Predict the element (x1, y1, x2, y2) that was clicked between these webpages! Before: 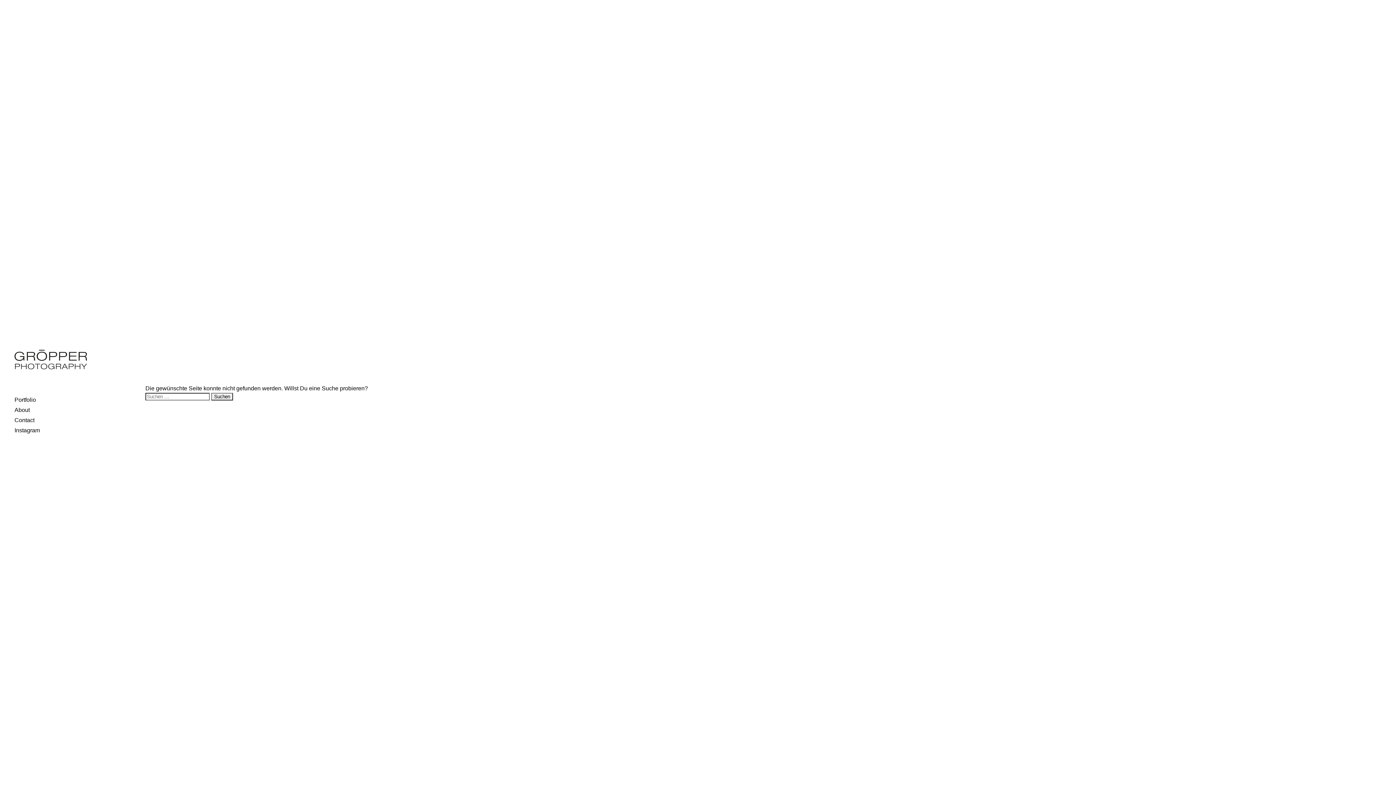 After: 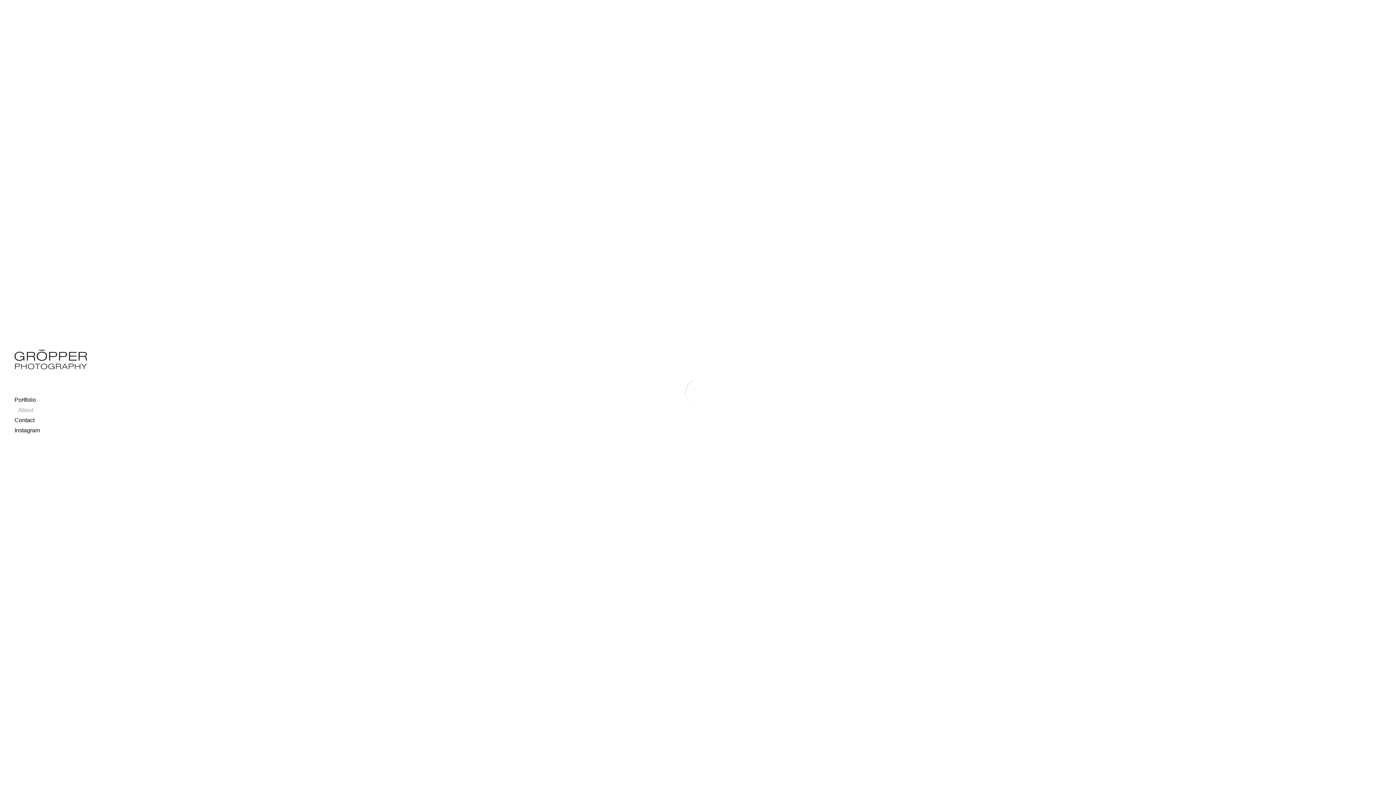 Action: label: About bbox: (14, 407, 29, 413)